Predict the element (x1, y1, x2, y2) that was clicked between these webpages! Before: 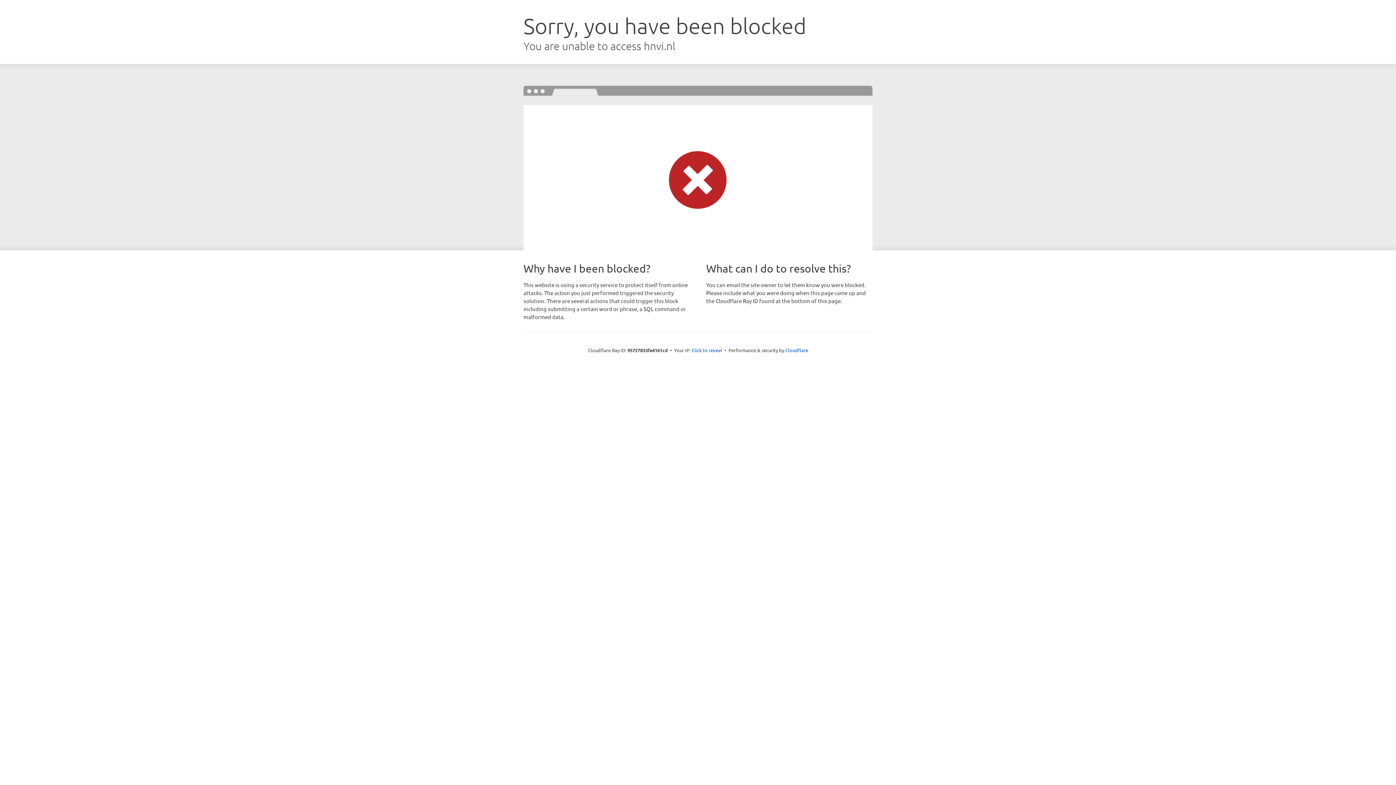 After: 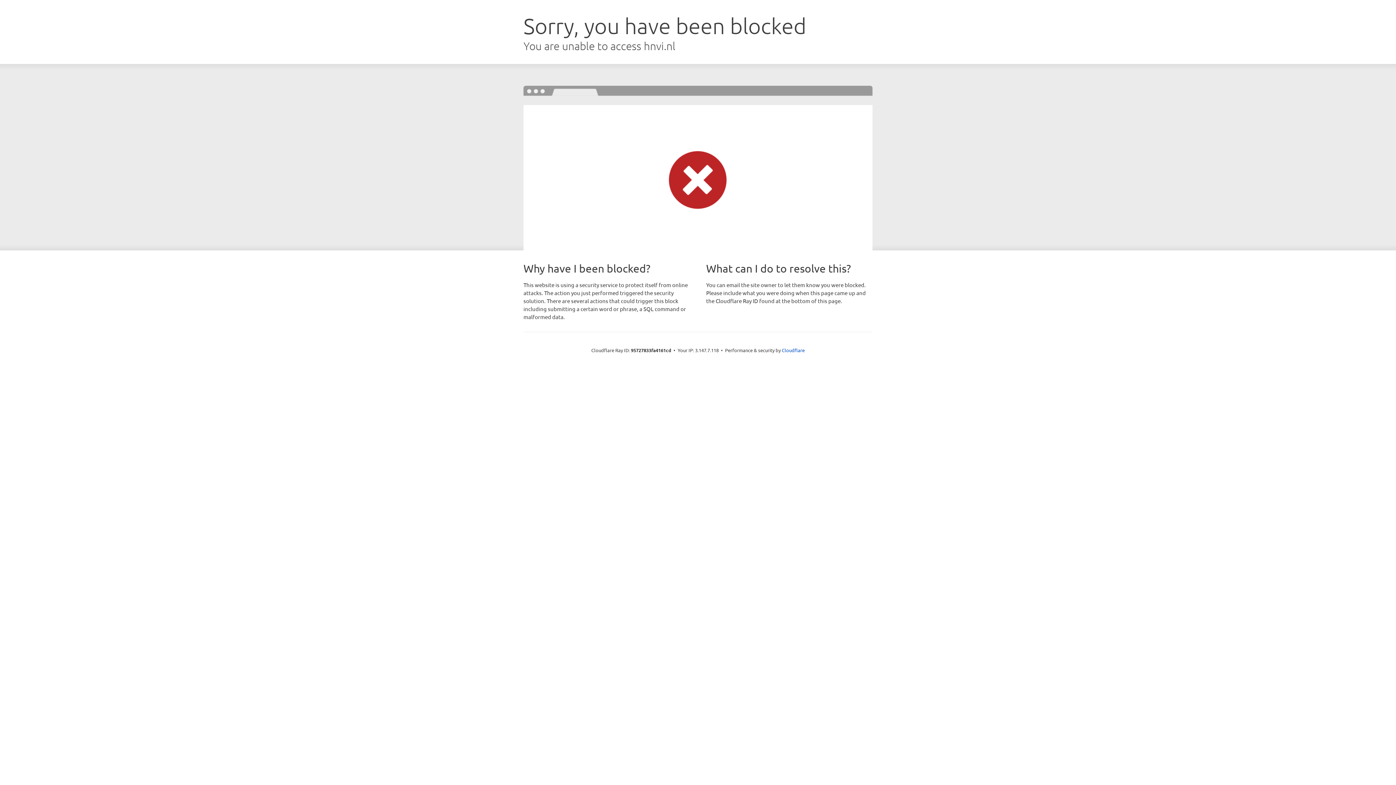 Action: label: Click to reveal bbox: (691, 346, 722, 353)